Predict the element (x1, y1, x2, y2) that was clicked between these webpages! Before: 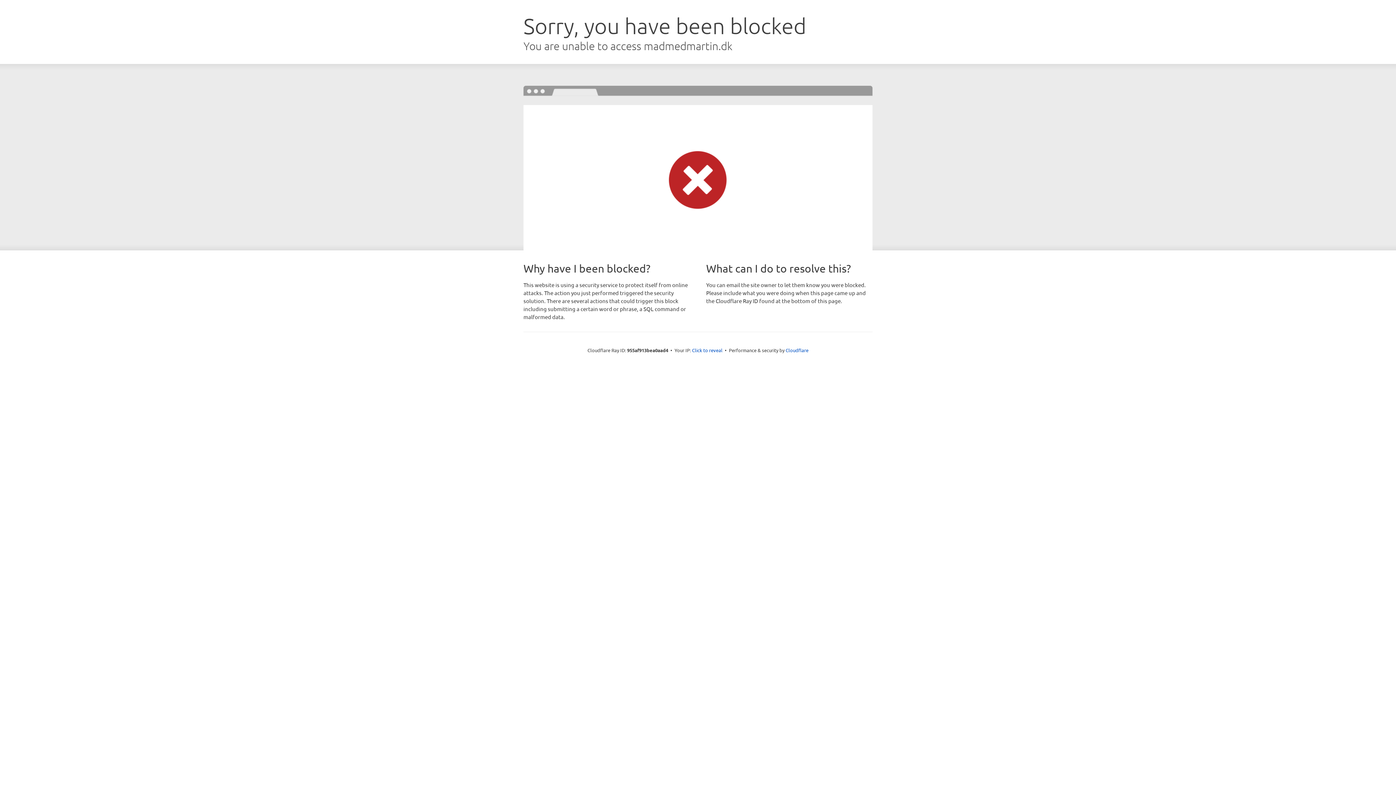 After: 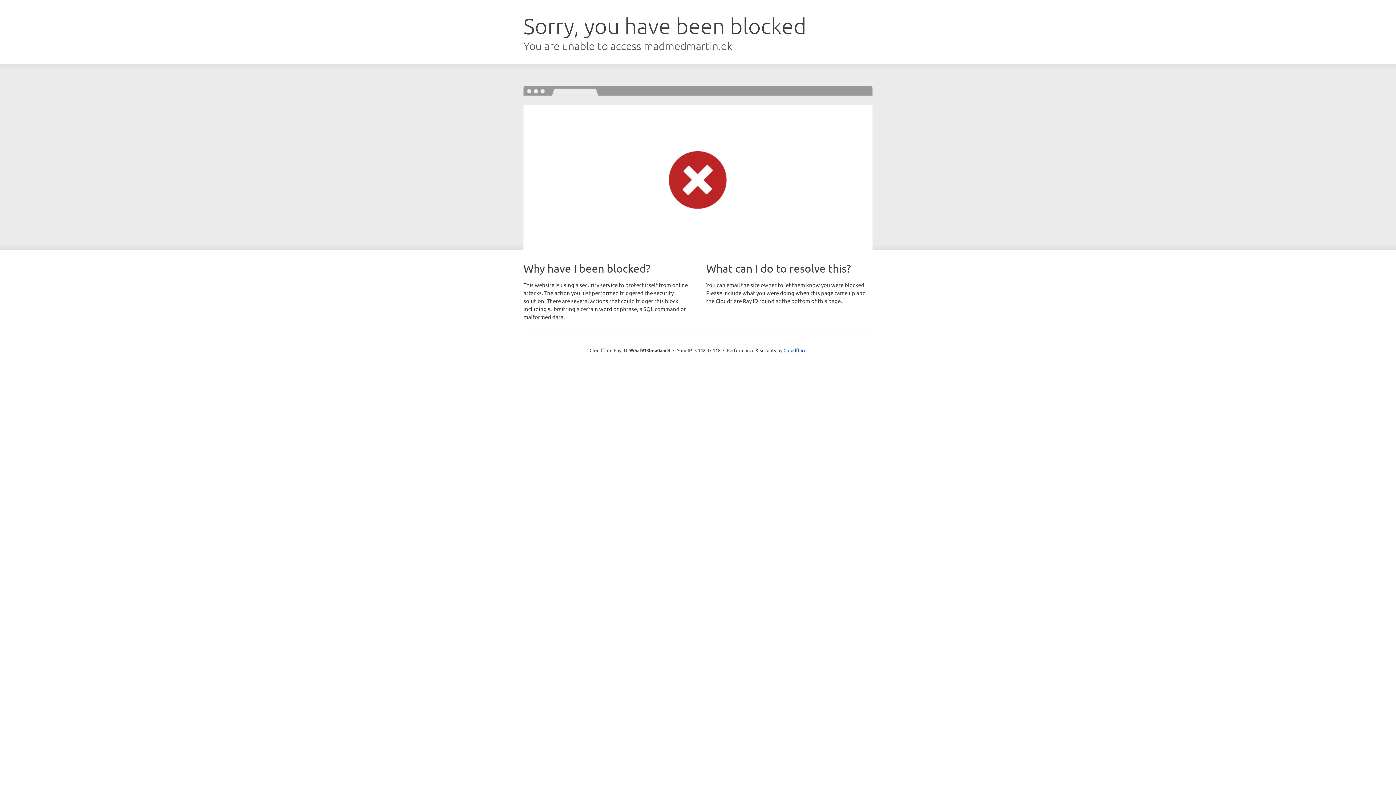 Action: bbox: (692, 346, 722, 353) label: Click to reveal